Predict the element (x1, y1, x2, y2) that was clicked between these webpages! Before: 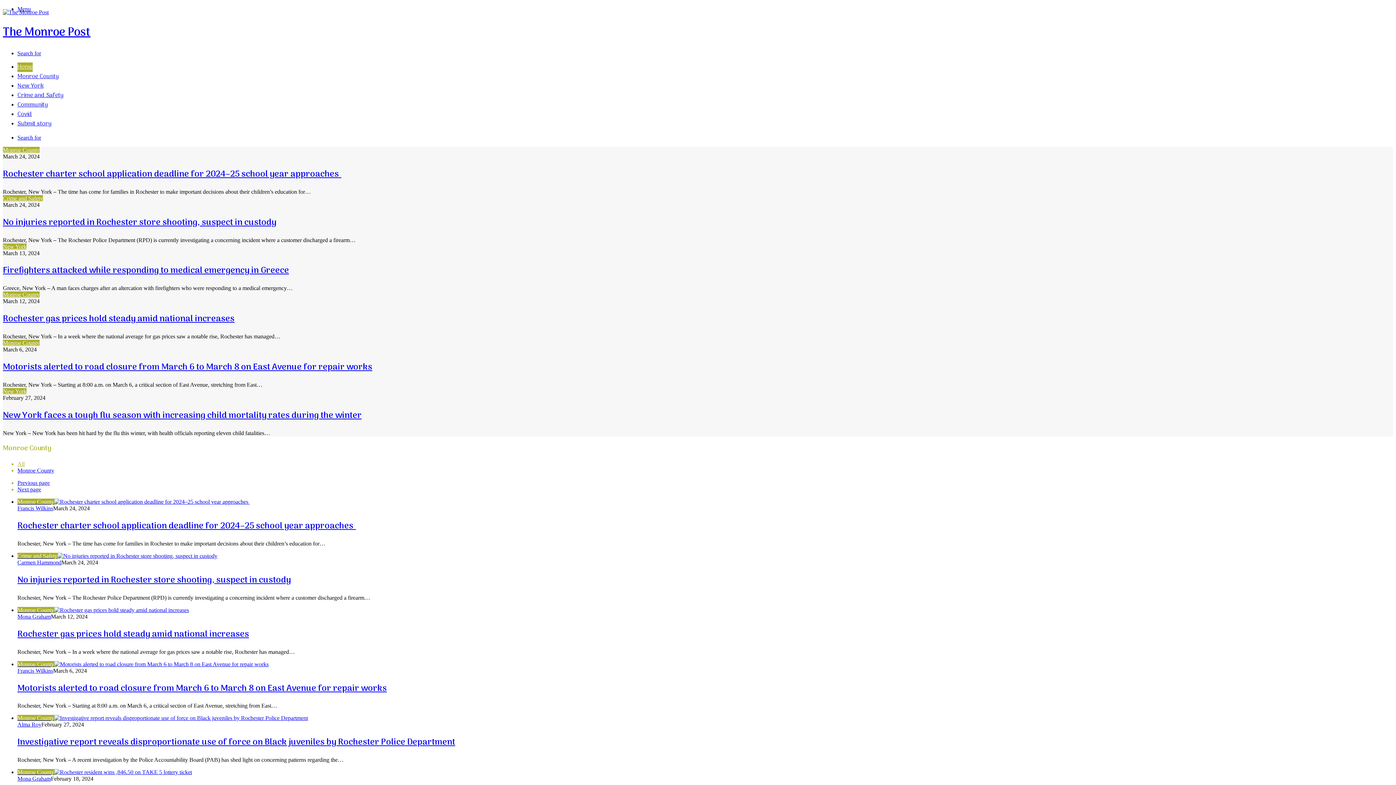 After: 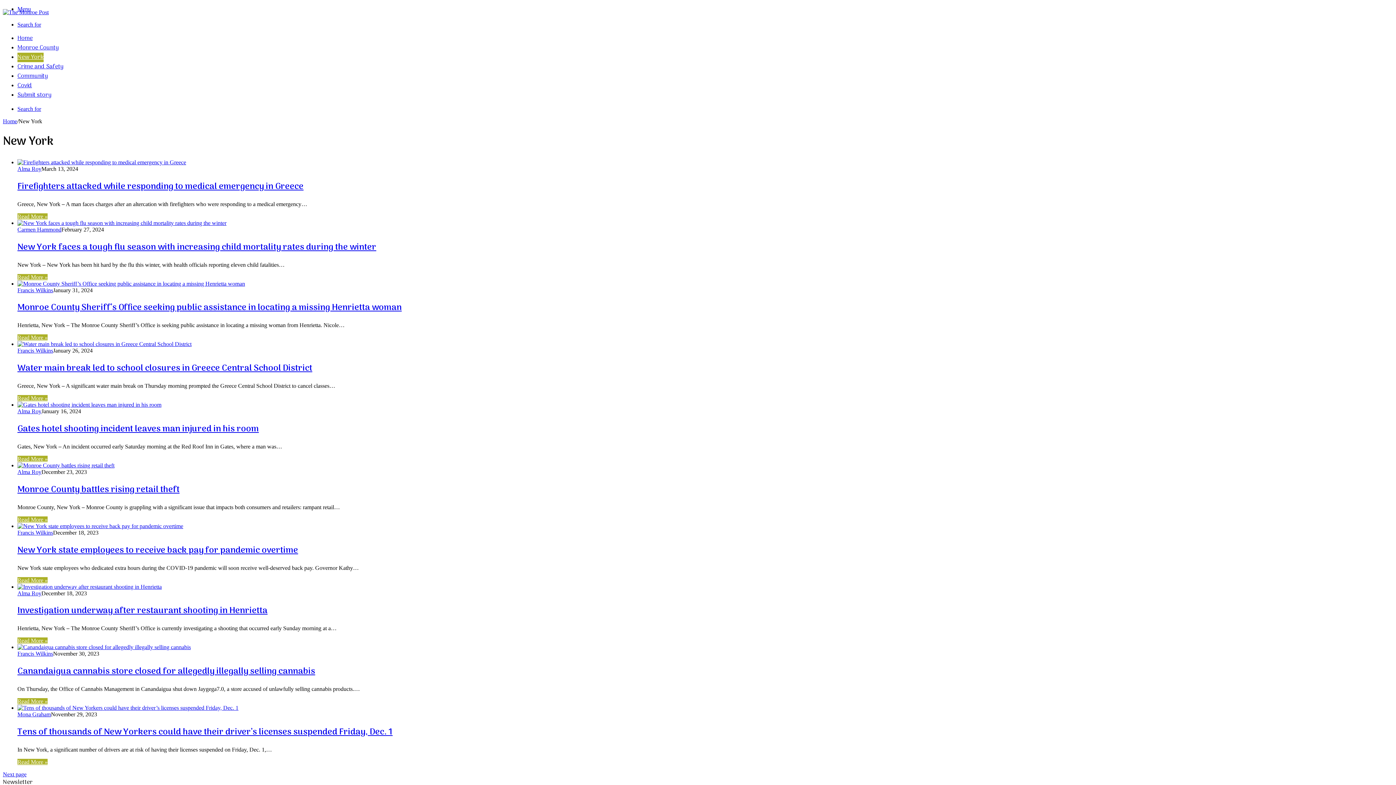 Action: label: New York bbox: (2, 243, 26, 249)